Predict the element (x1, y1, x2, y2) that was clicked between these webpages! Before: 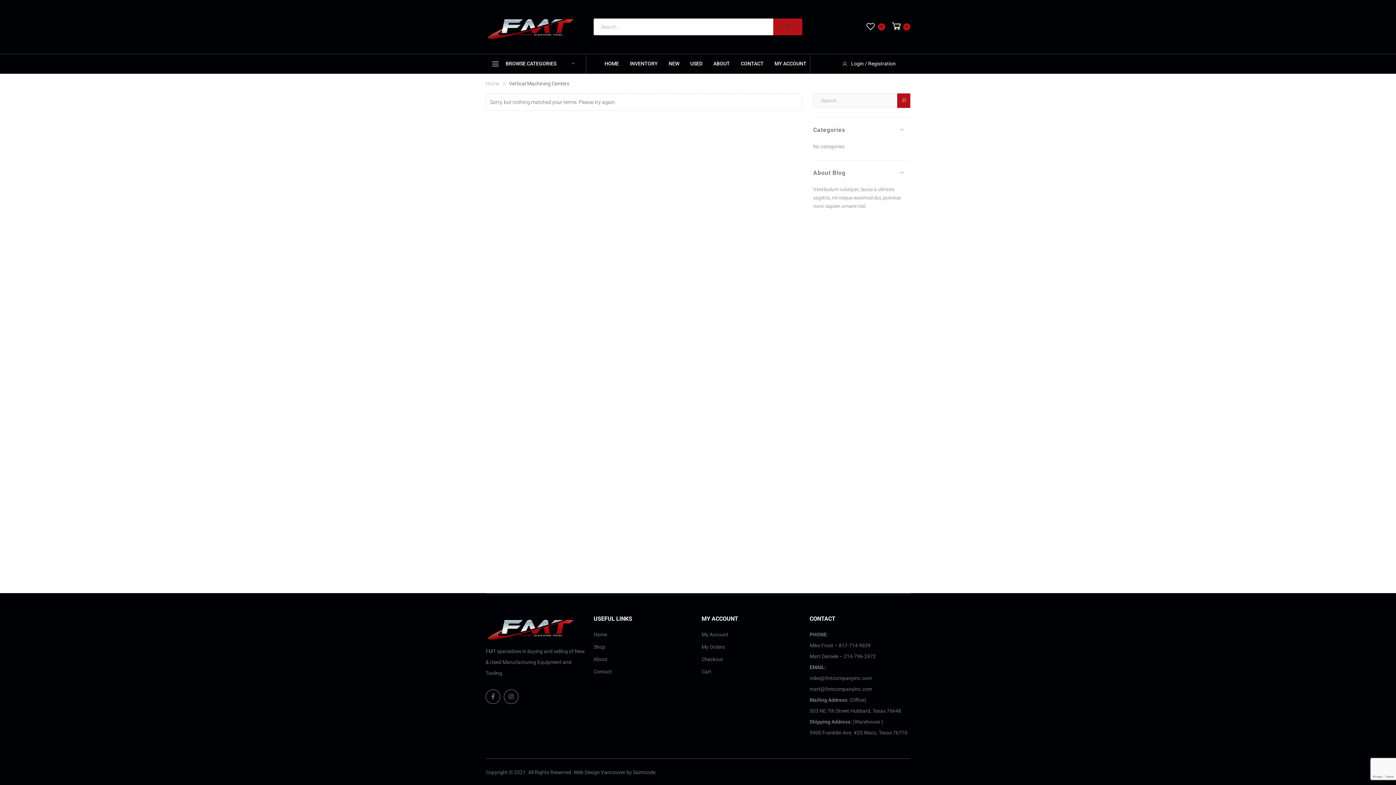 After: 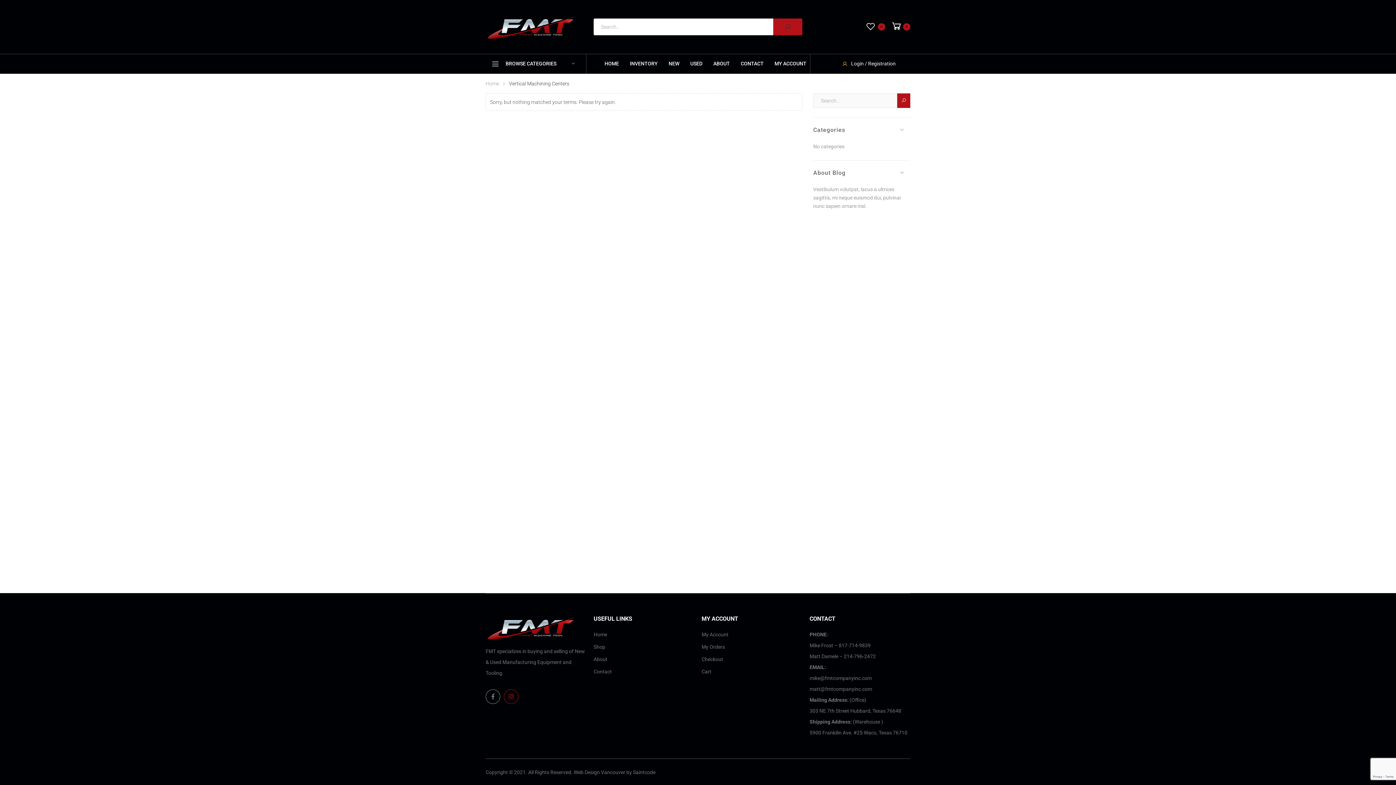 Action: bbox: (504, 689, 518, 704)